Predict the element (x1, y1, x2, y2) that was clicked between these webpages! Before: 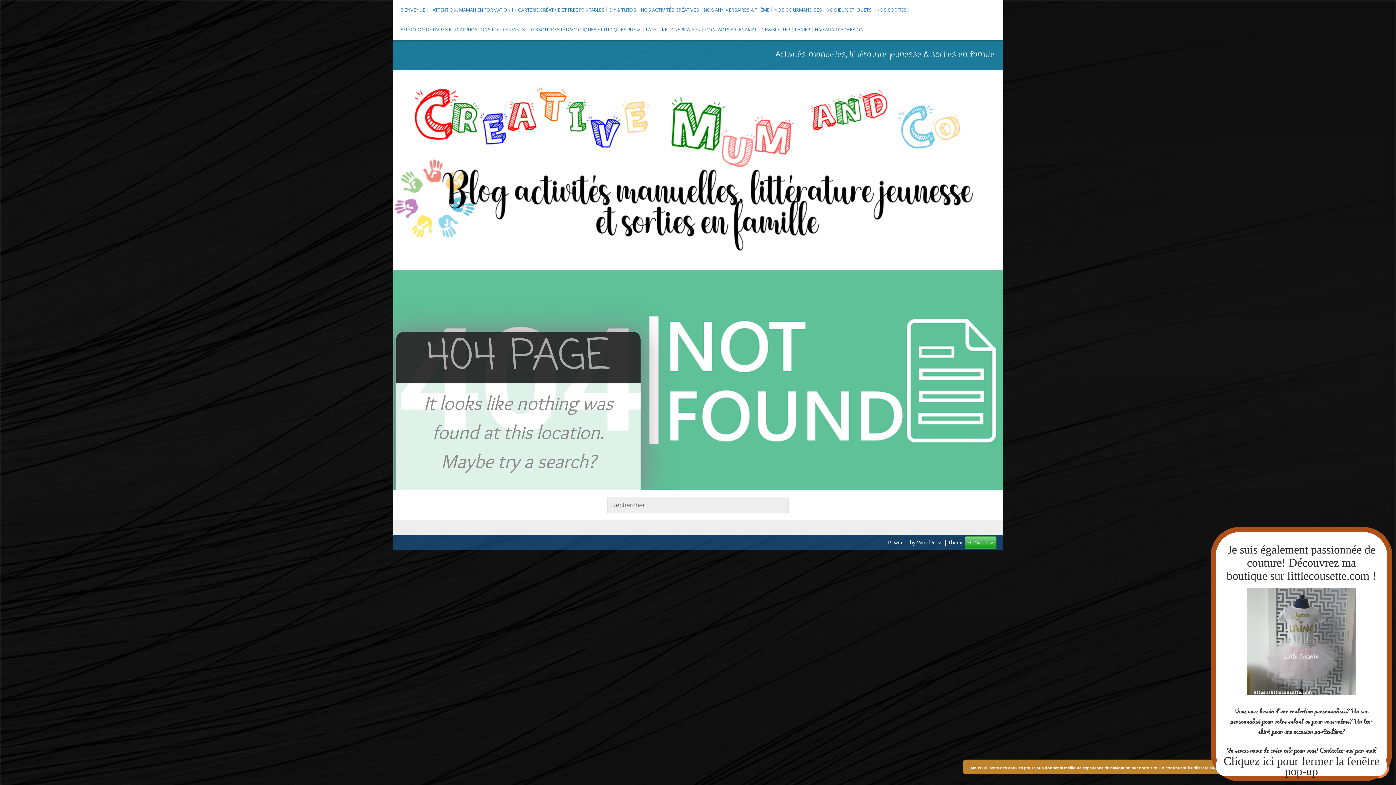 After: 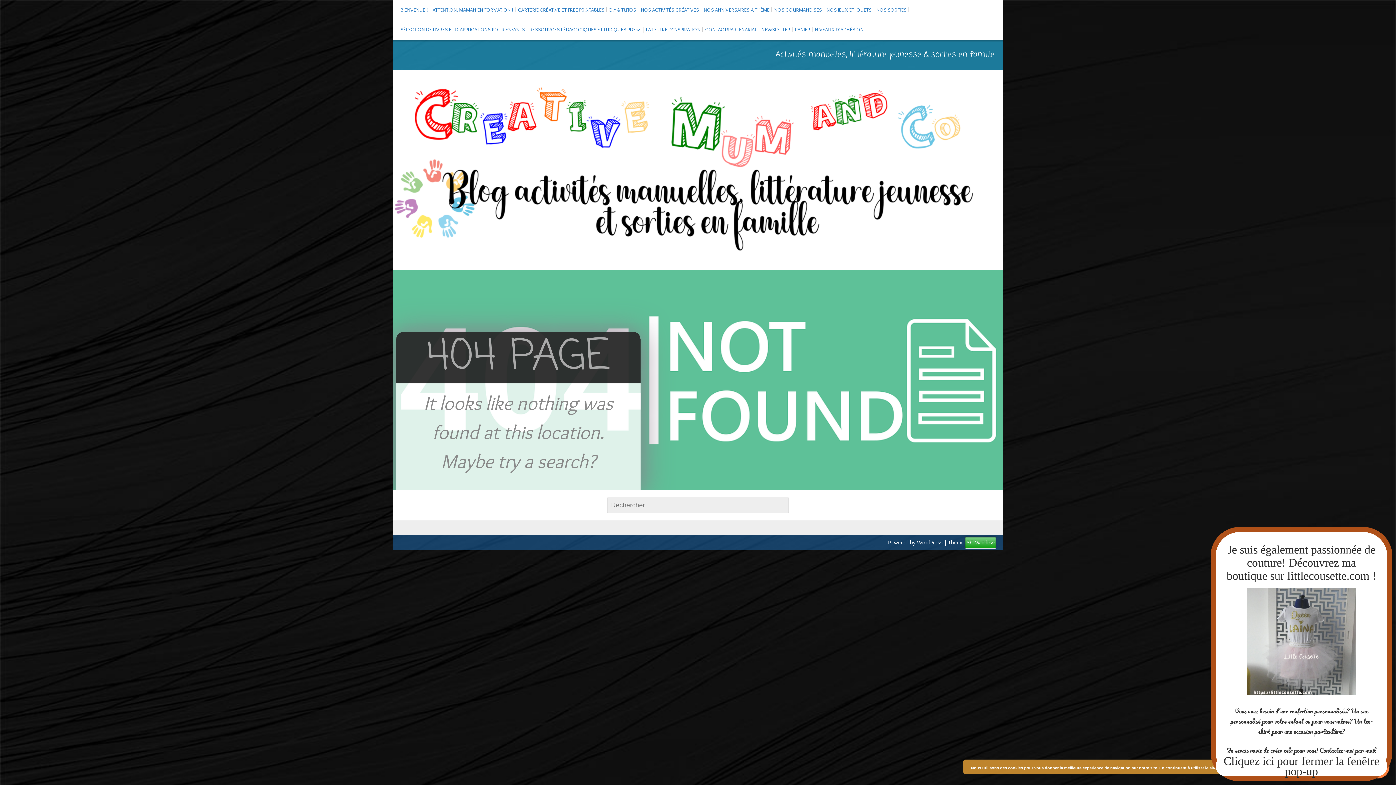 Action: bbox: (965, 537, 996, 548) label: SG Window